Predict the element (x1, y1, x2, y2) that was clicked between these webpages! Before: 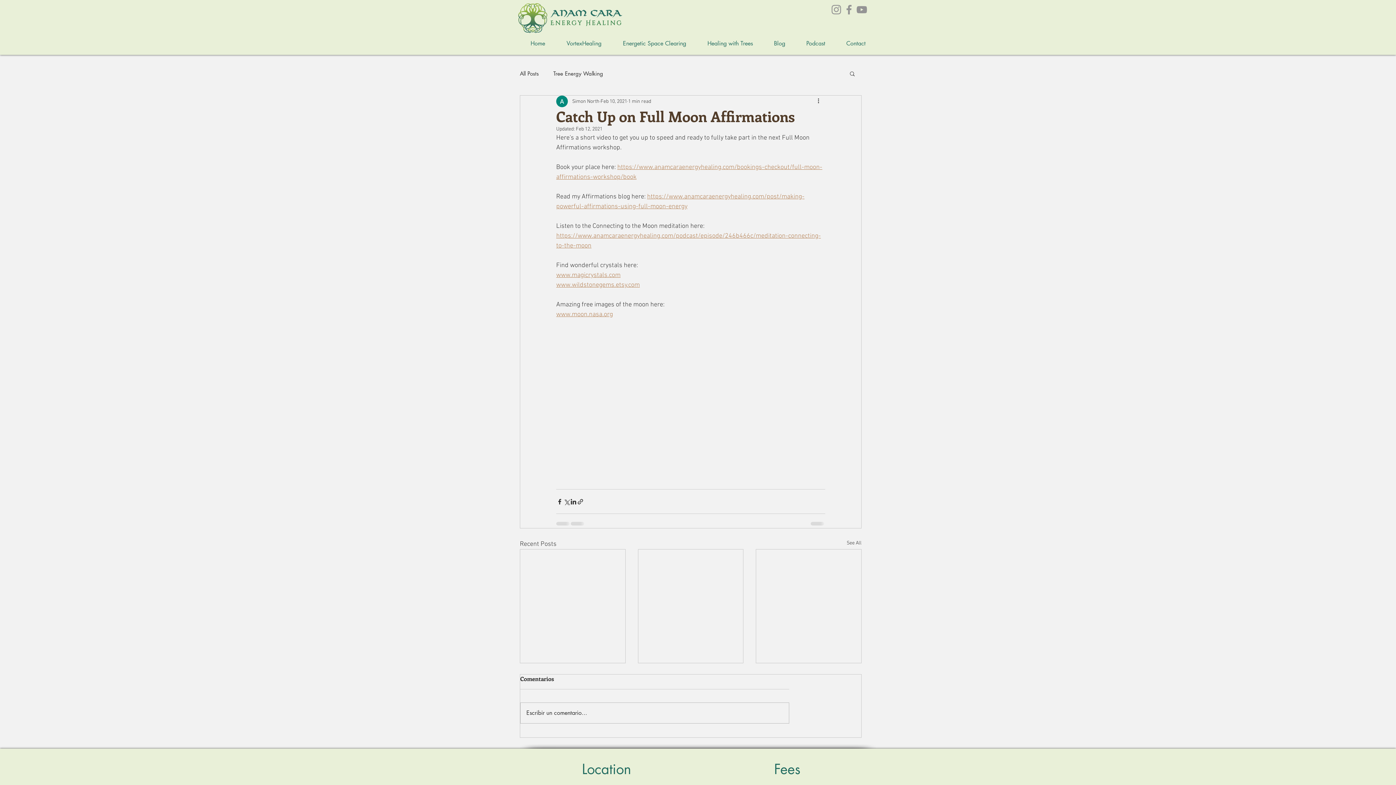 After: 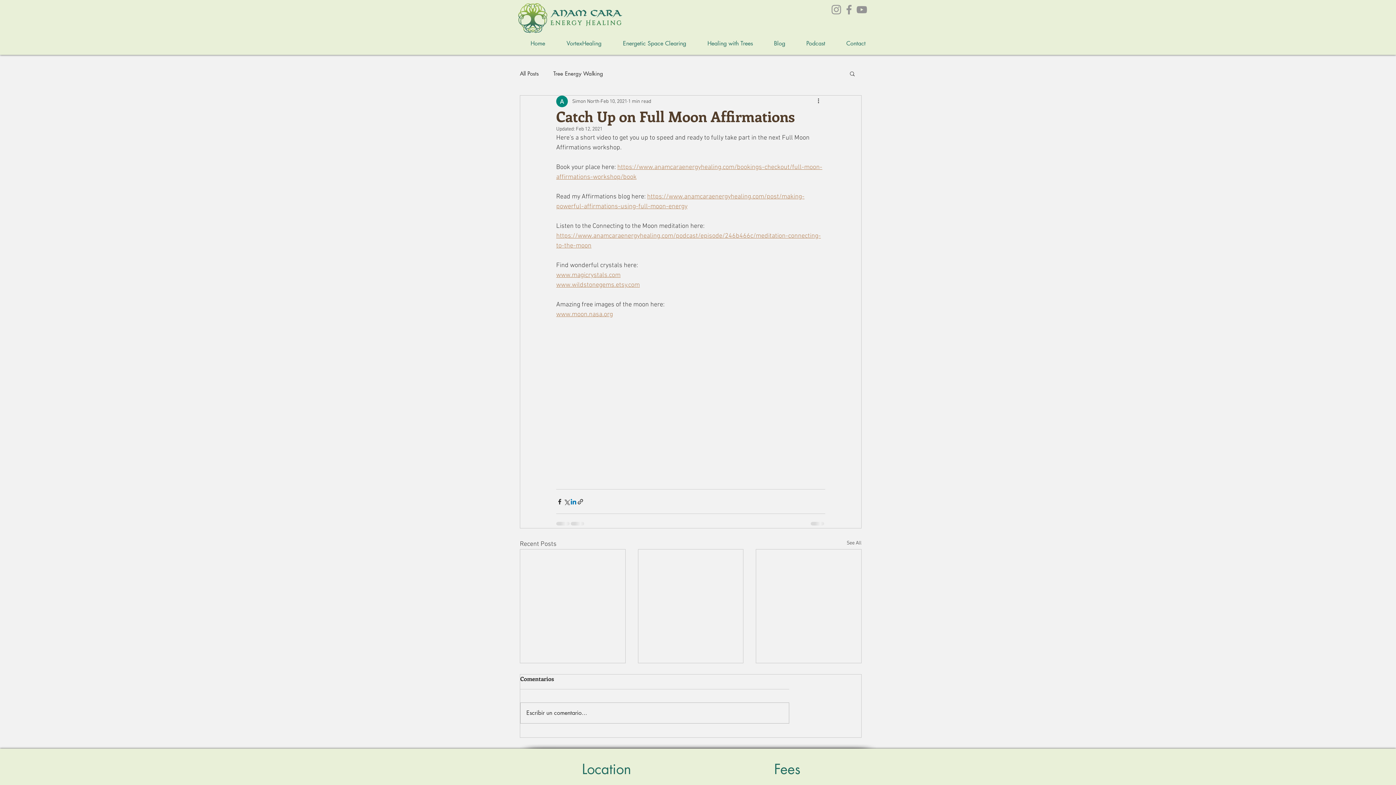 Action: bbox: (570, 498, 577, 505) label: Share via LinkedIn